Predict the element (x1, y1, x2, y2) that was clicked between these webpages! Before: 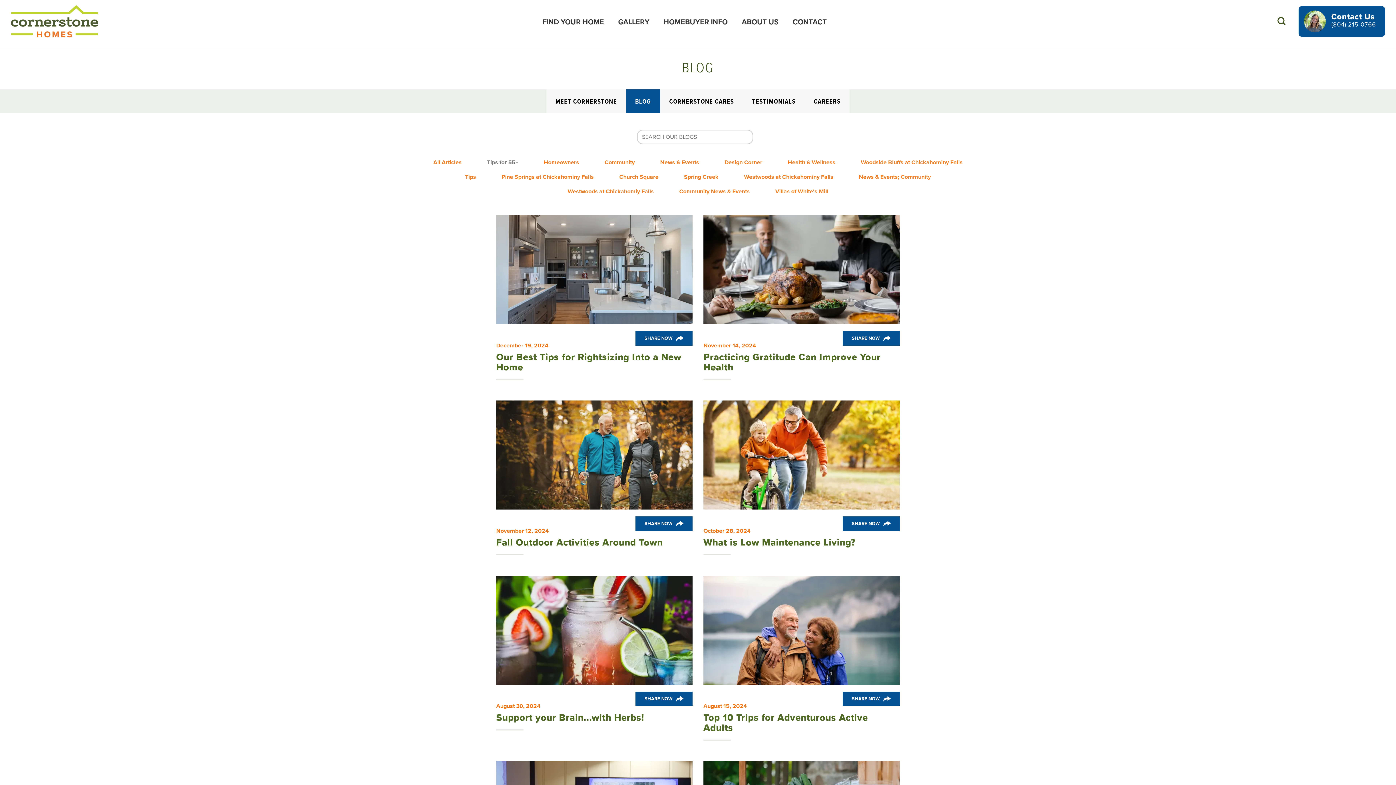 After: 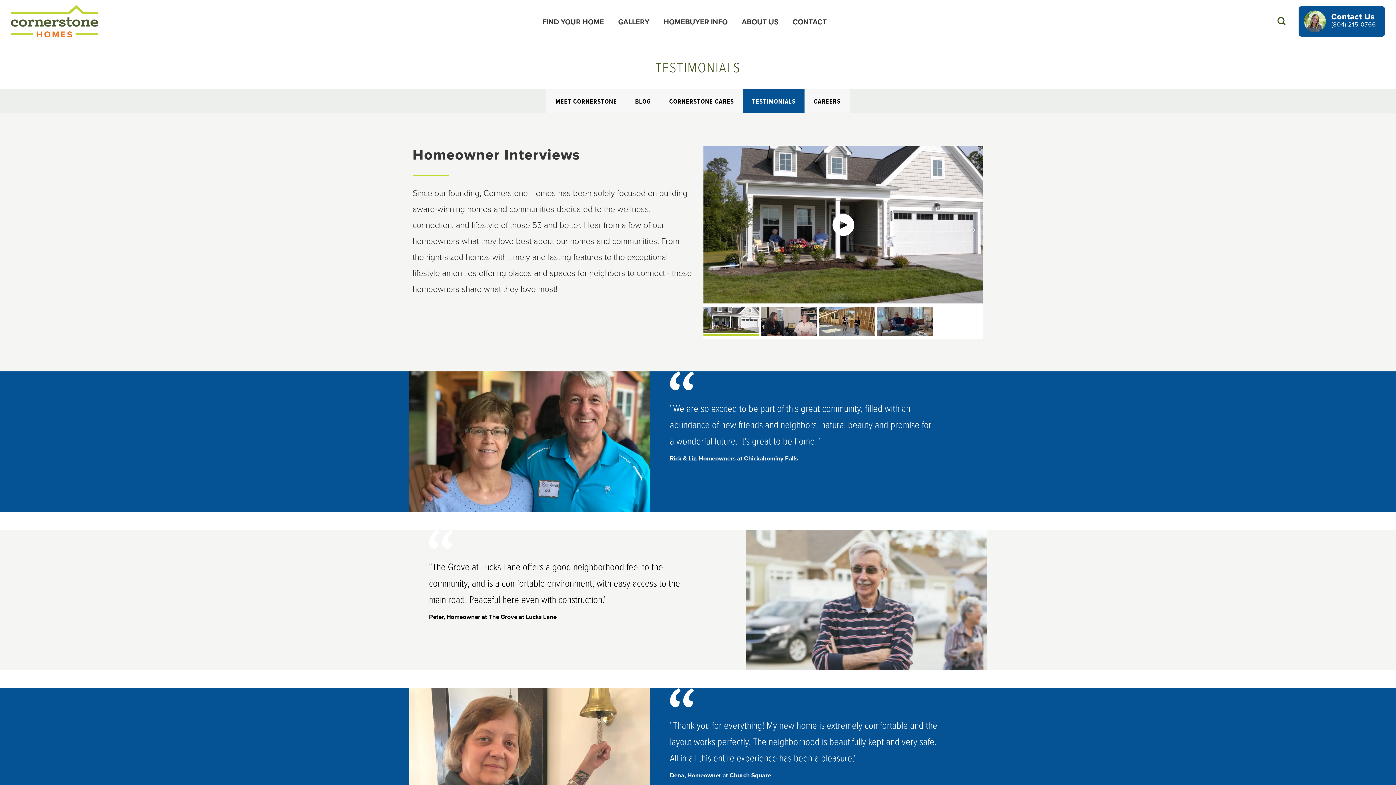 Action: label: TESTIMONIALS bbox: (743, 89, 804, 113)